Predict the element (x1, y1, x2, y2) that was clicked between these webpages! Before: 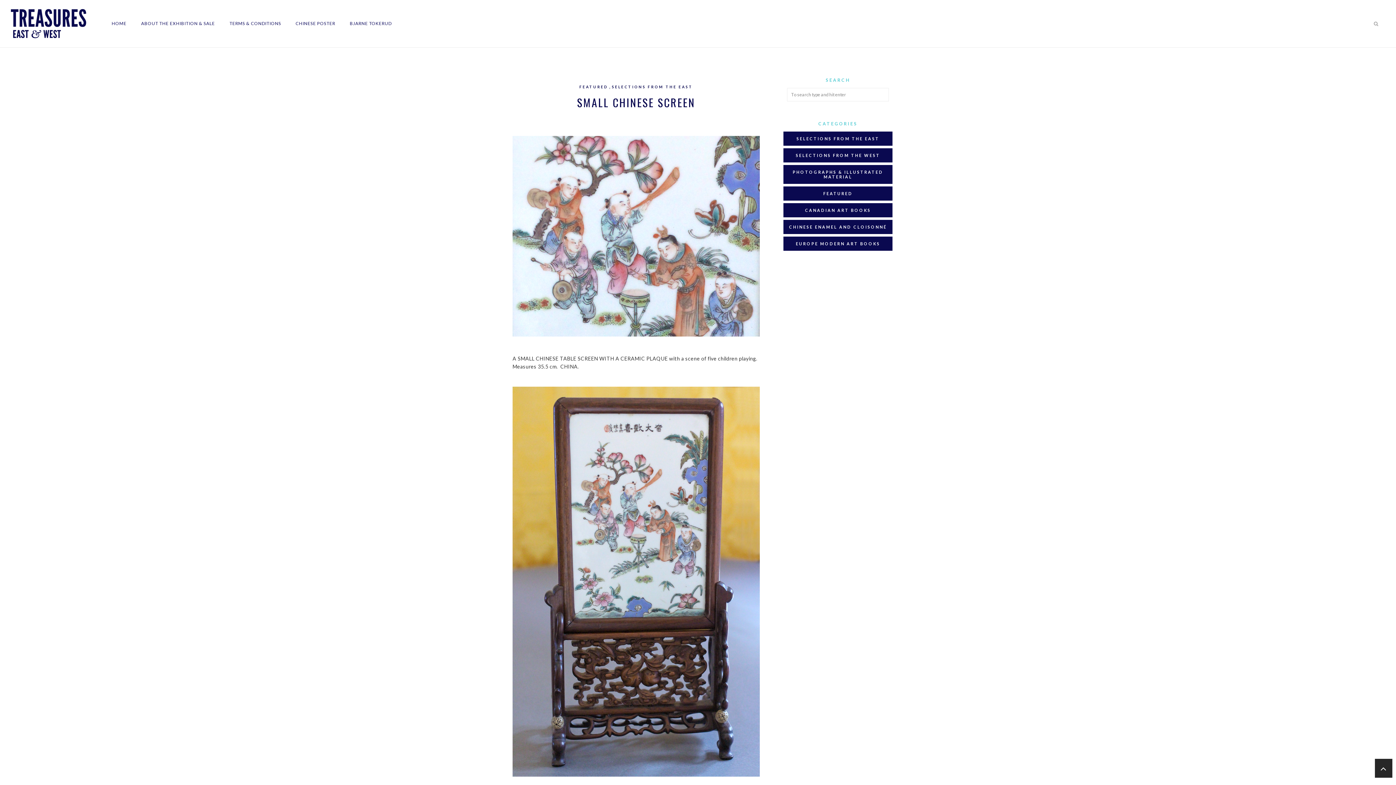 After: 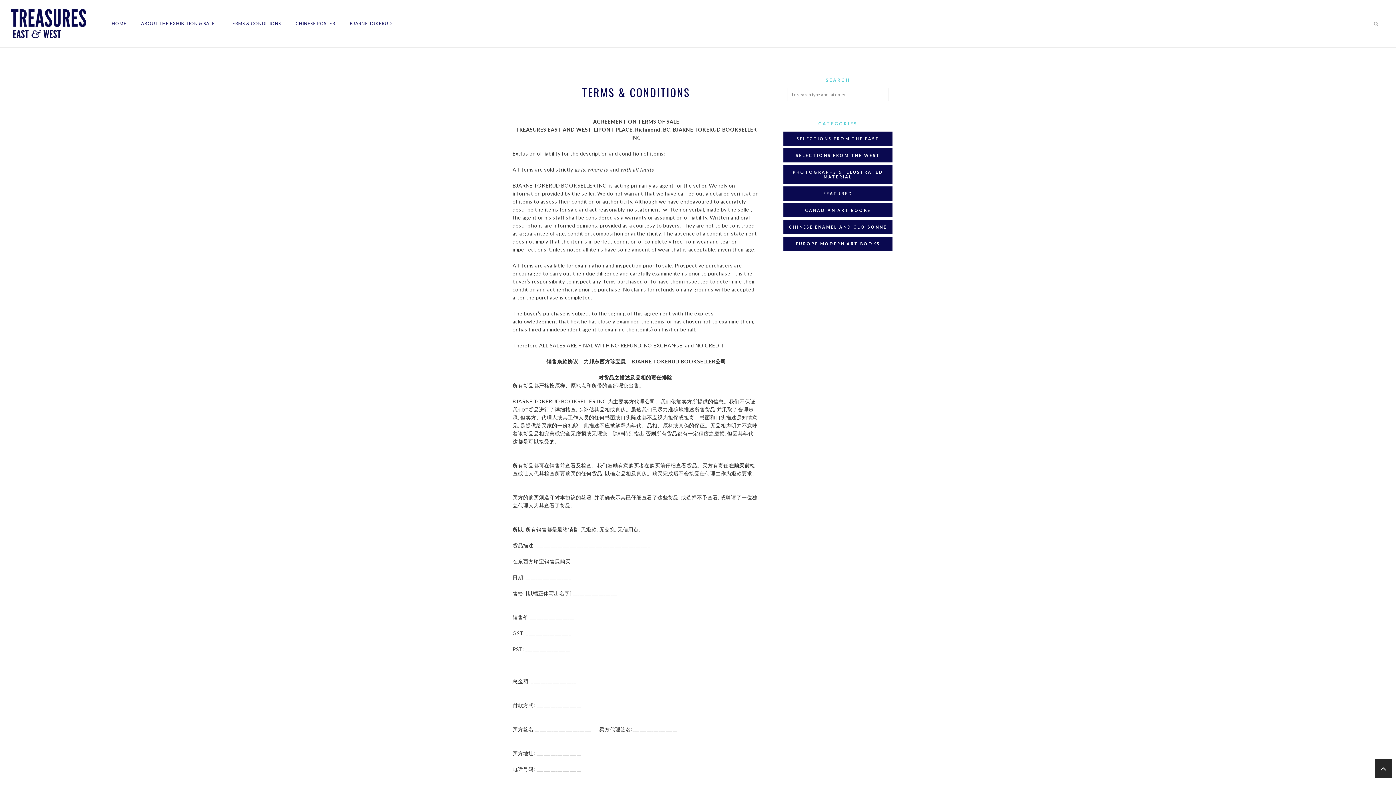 Action: label: TERMS & CONDITIONS bbox: (222, 0, 288, 47)